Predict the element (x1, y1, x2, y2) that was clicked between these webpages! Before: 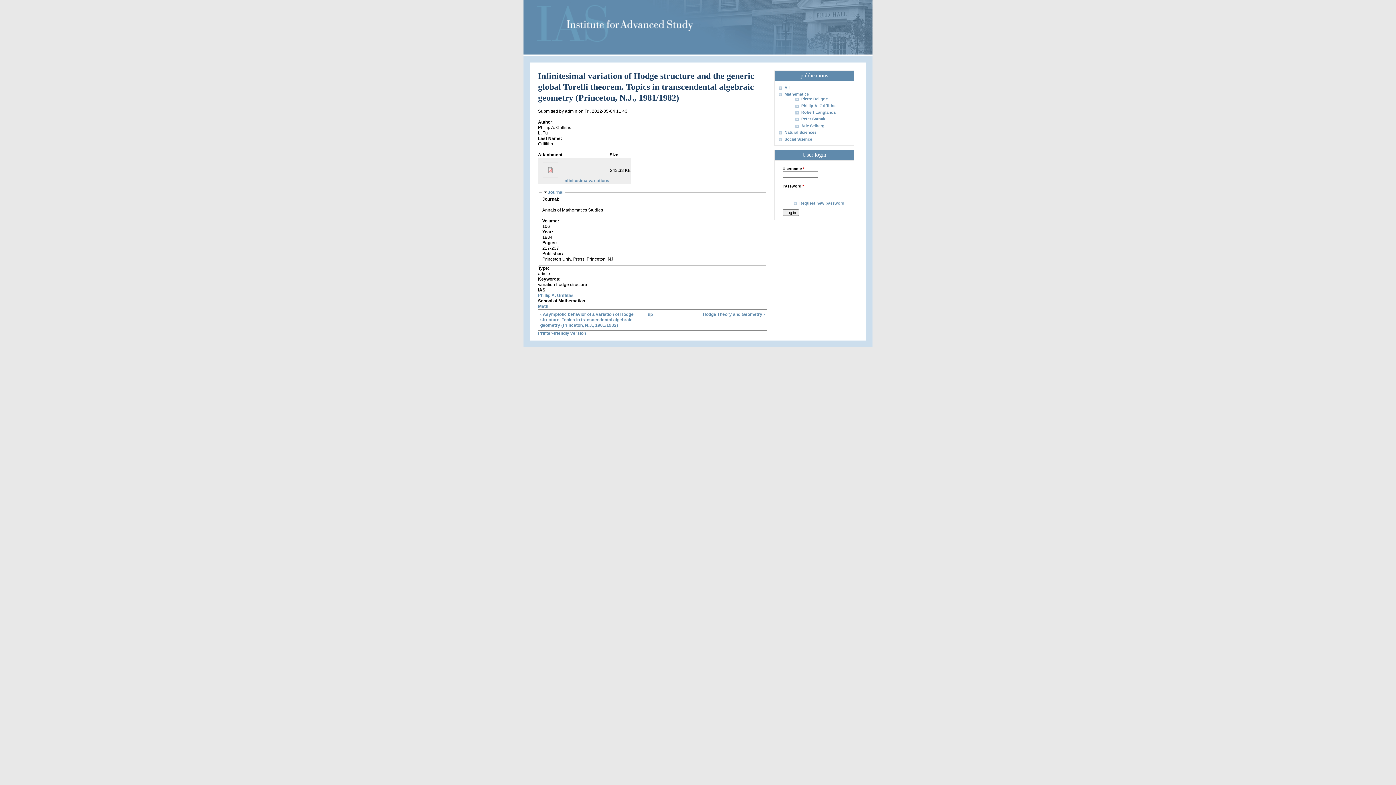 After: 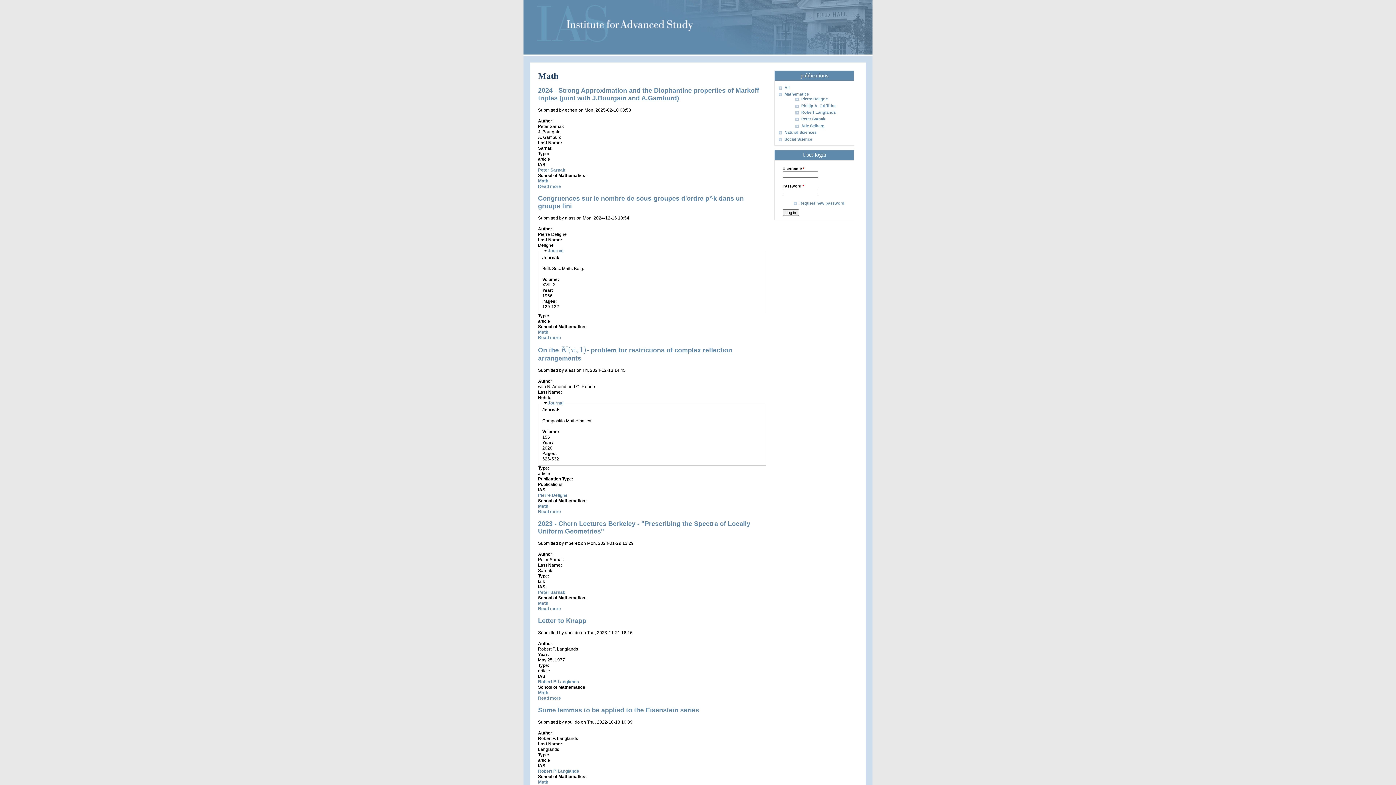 Action: label: Math bbox: (538, 304, 548, 309)